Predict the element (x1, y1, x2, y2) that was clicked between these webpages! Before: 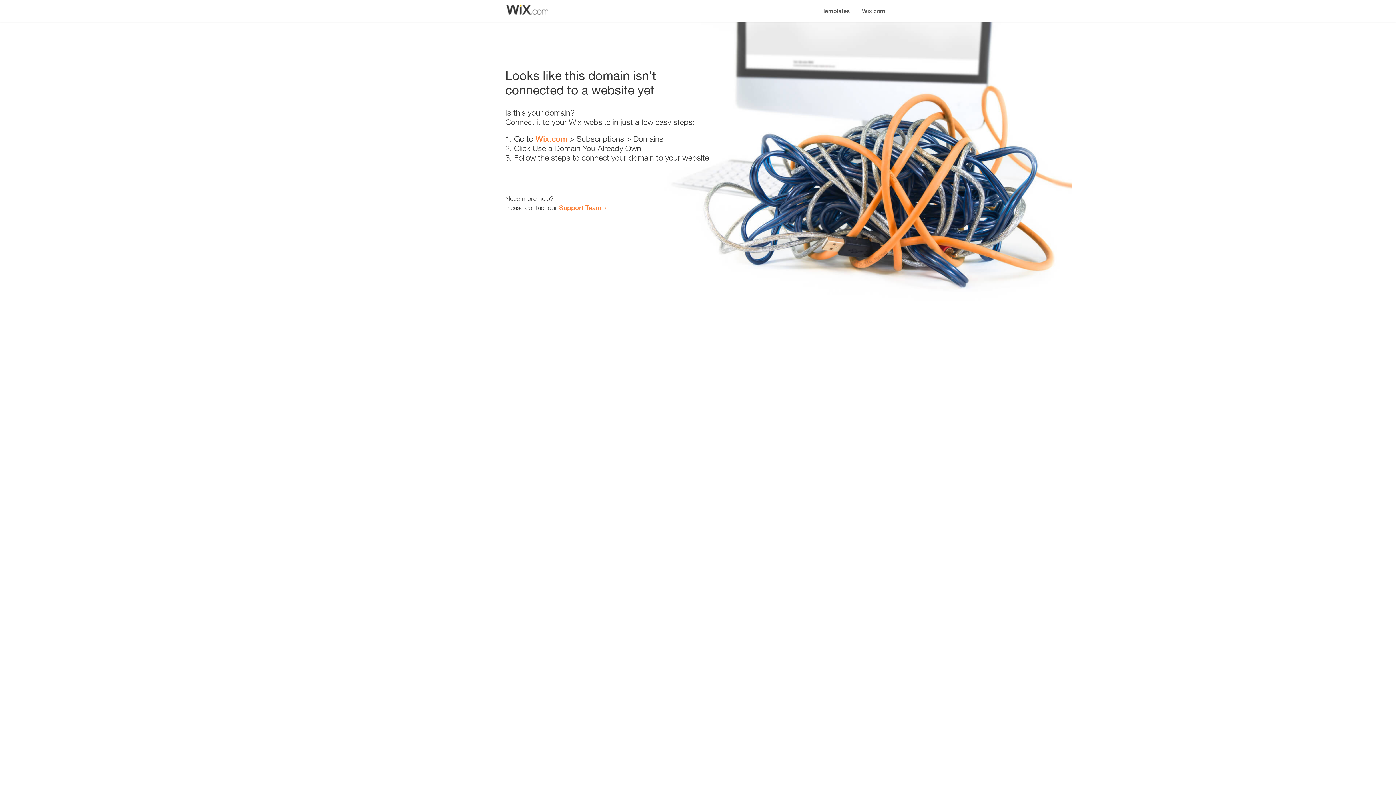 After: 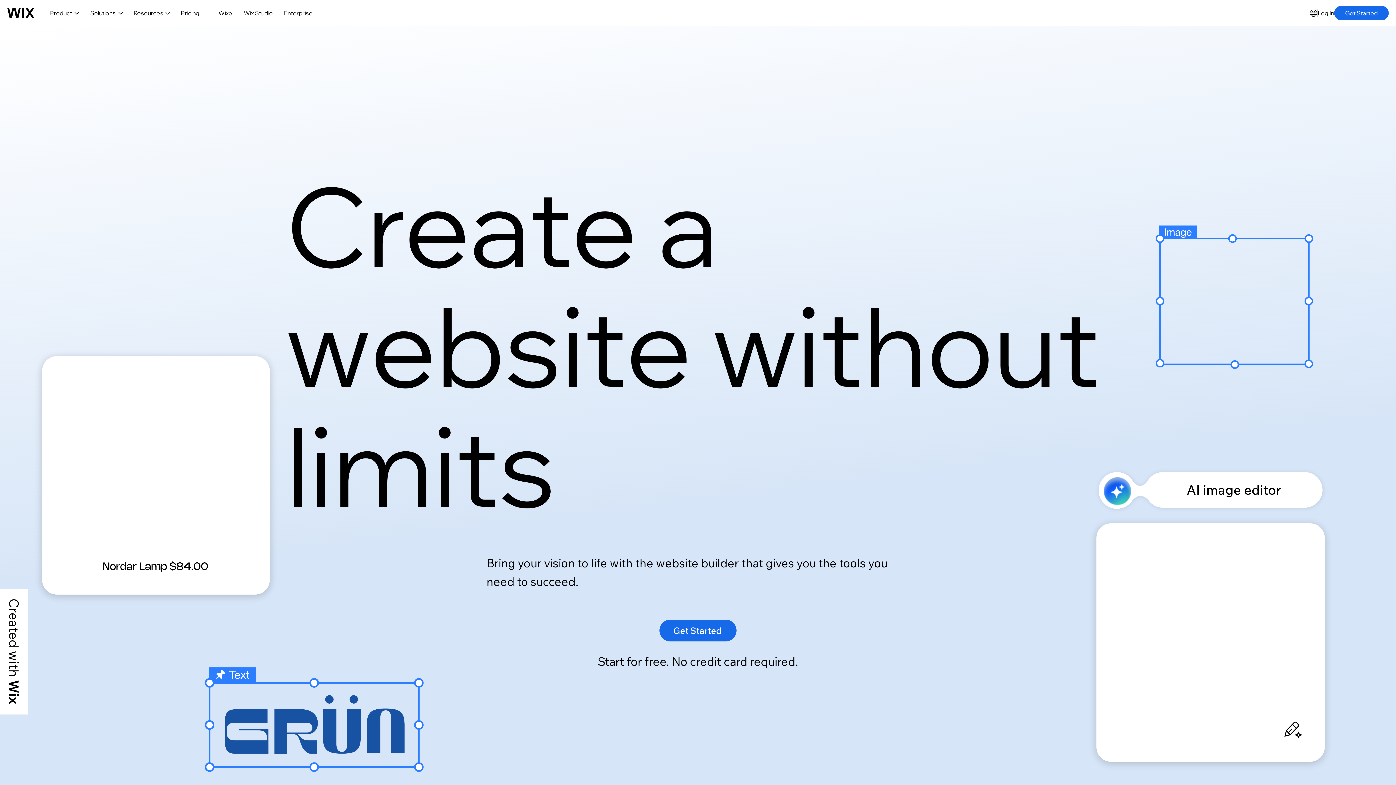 Action: bbox: (856, 0, 890, 14) label: Wix.com